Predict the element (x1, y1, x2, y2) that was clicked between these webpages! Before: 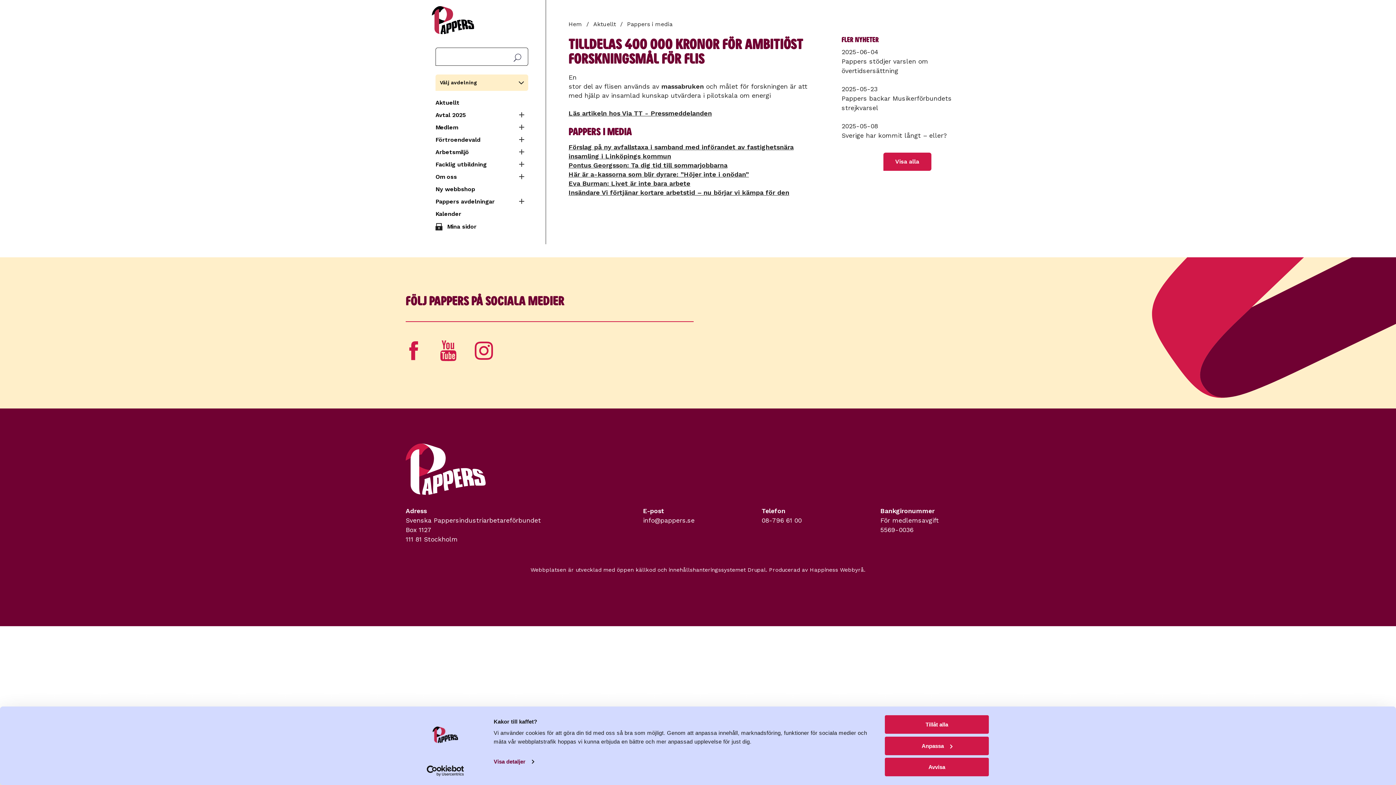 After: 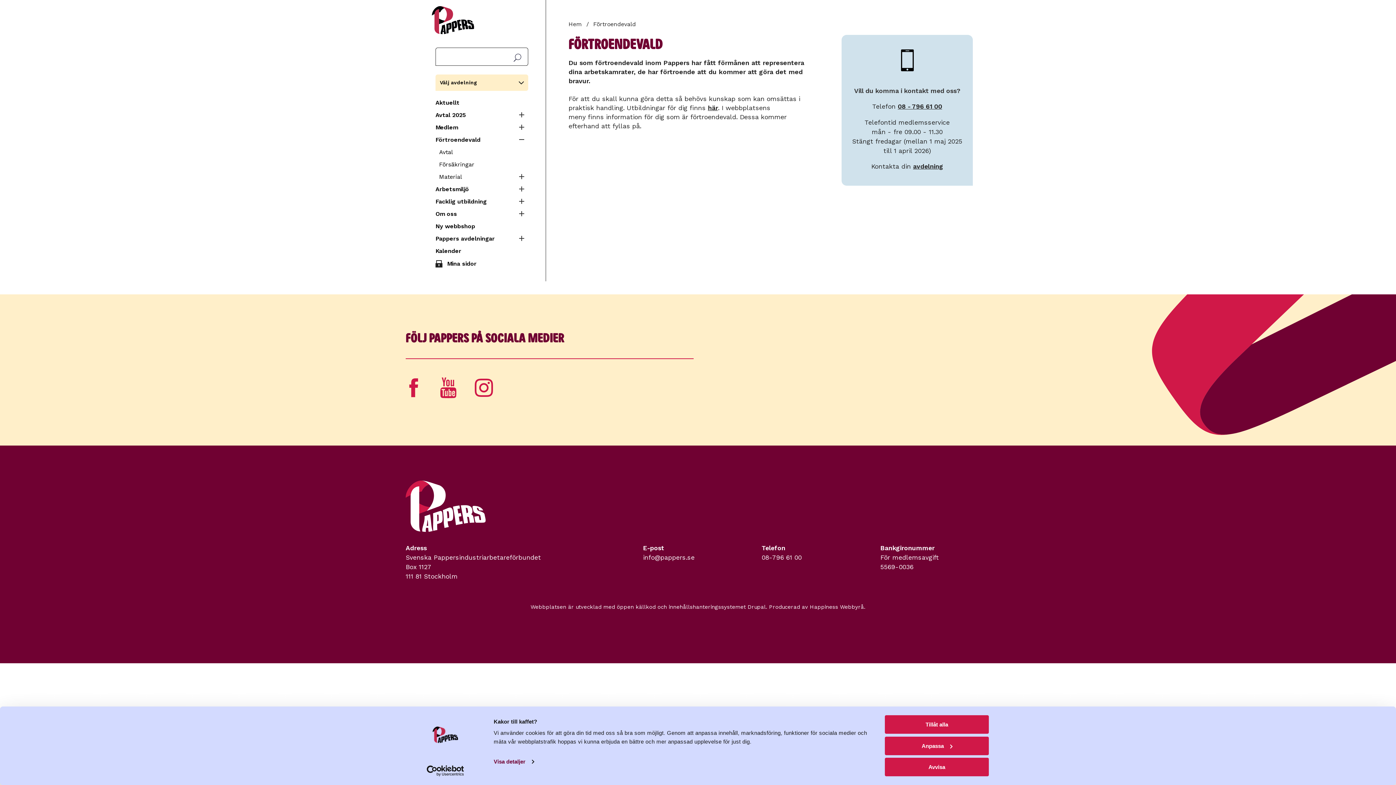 Action: bbox: (435, 133, 516, 146) label: Förtroendevald